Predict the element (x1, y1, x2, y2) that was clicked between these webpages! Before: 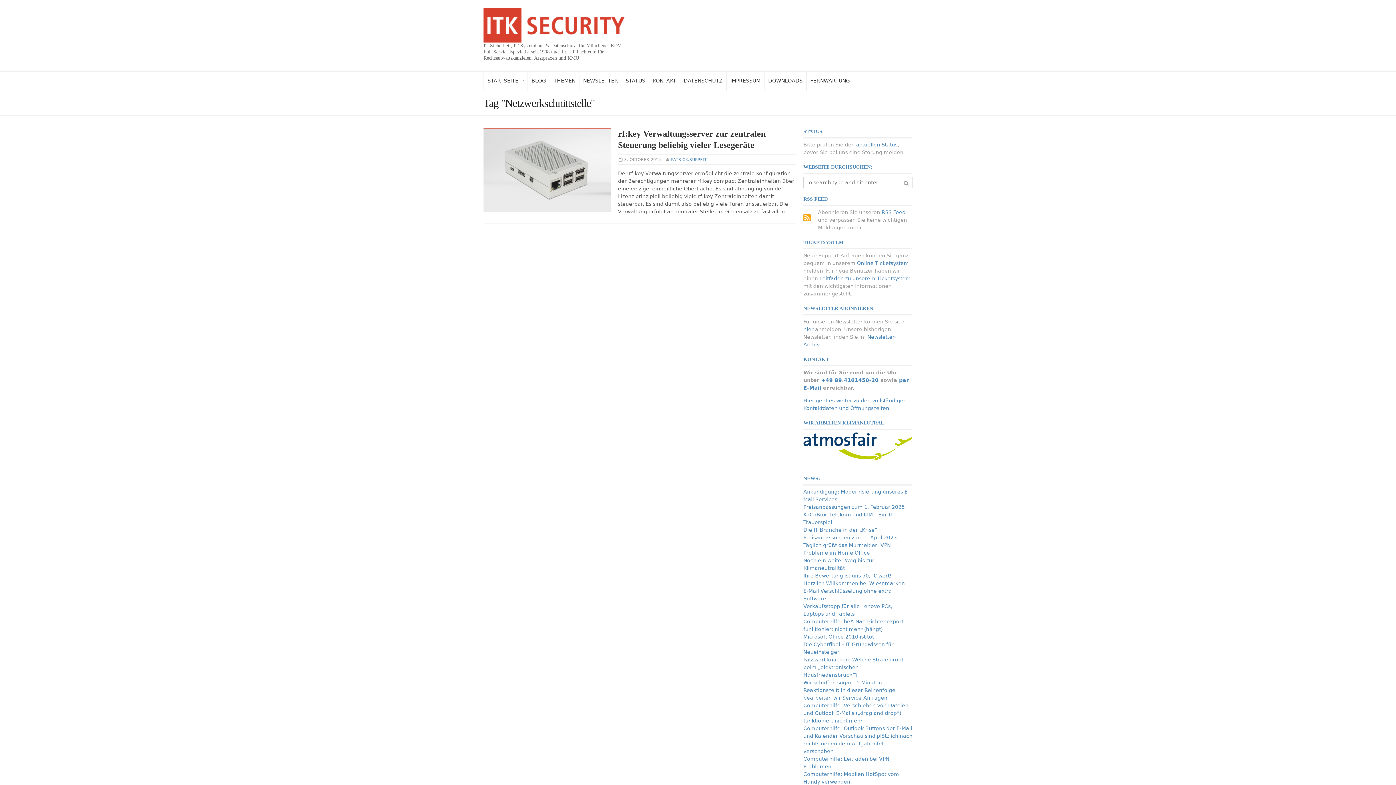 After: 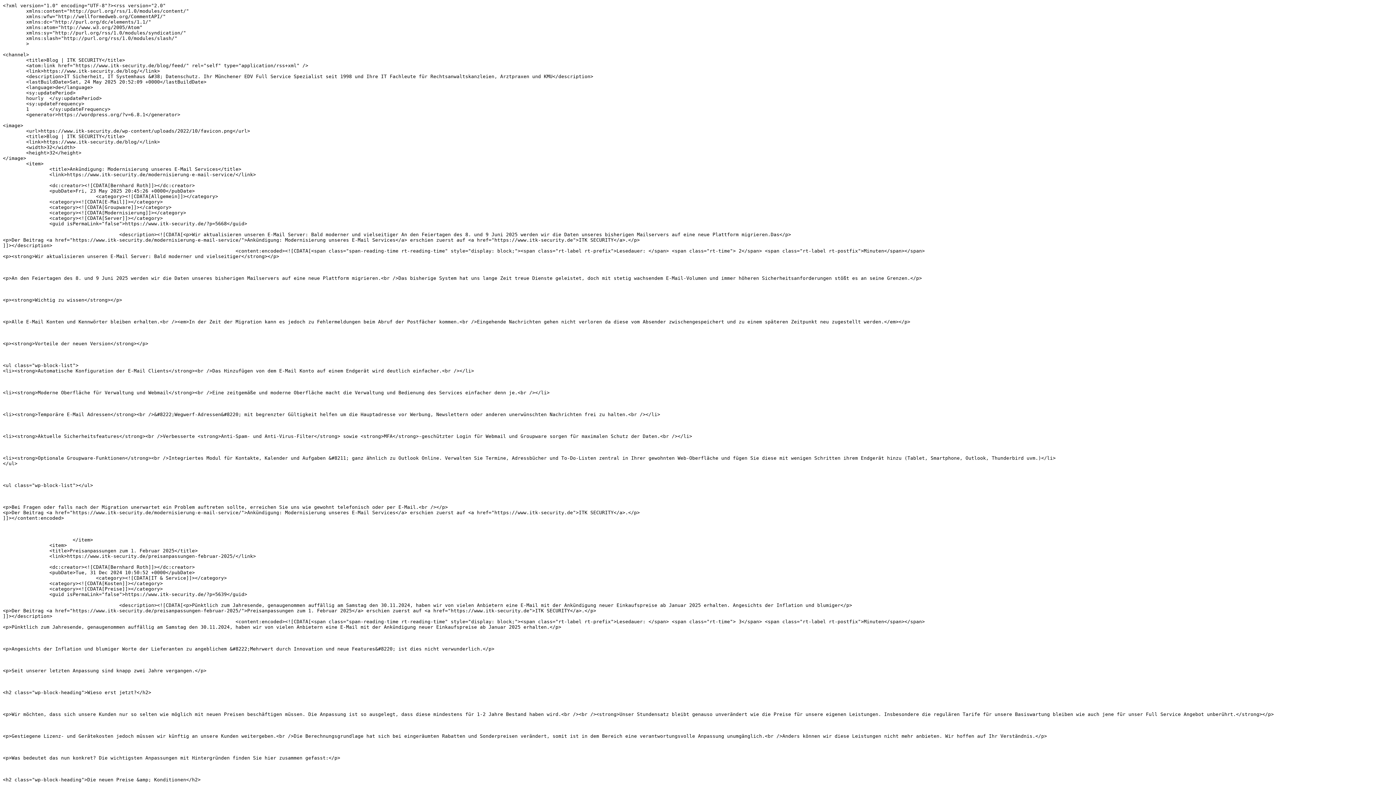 Action: bbox: (881, 209, 905, 215) label: RSS Feed